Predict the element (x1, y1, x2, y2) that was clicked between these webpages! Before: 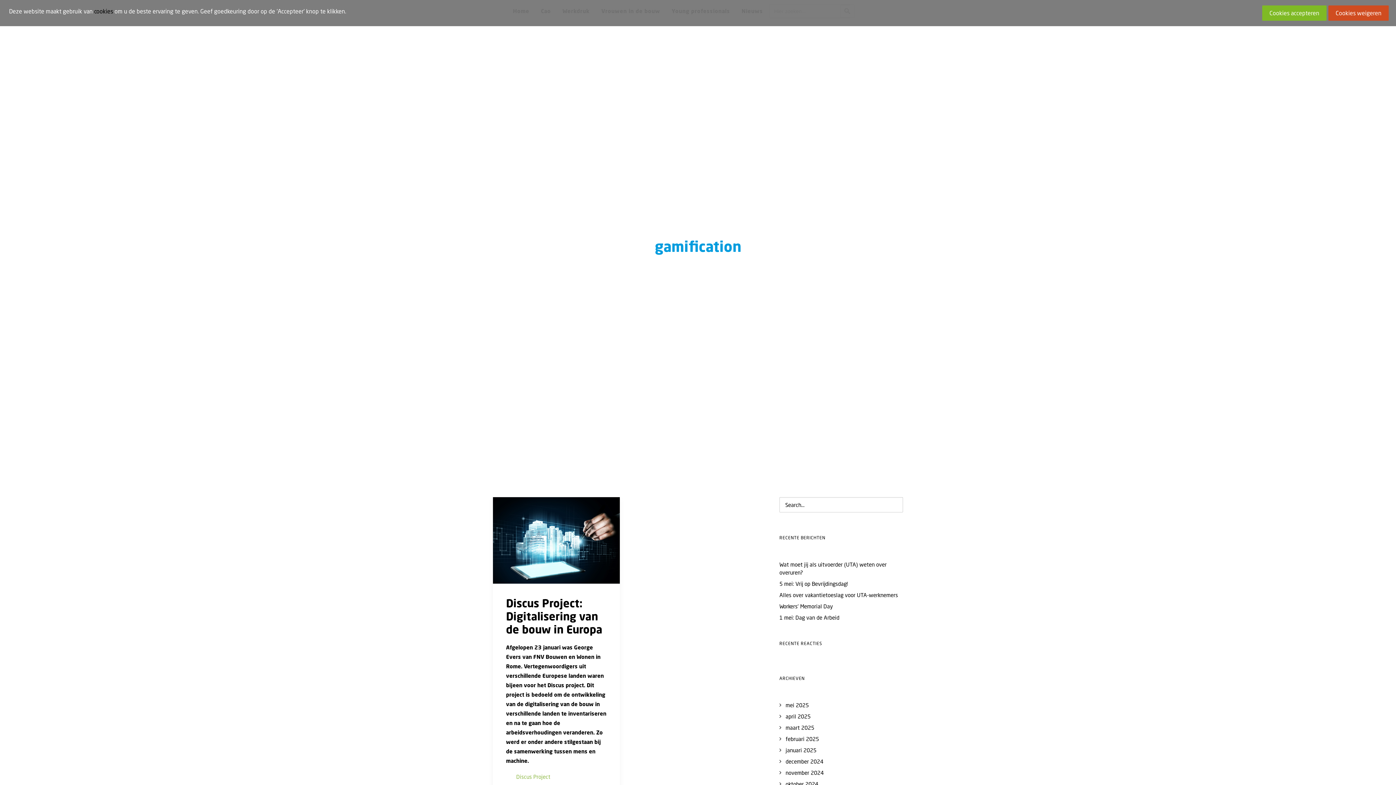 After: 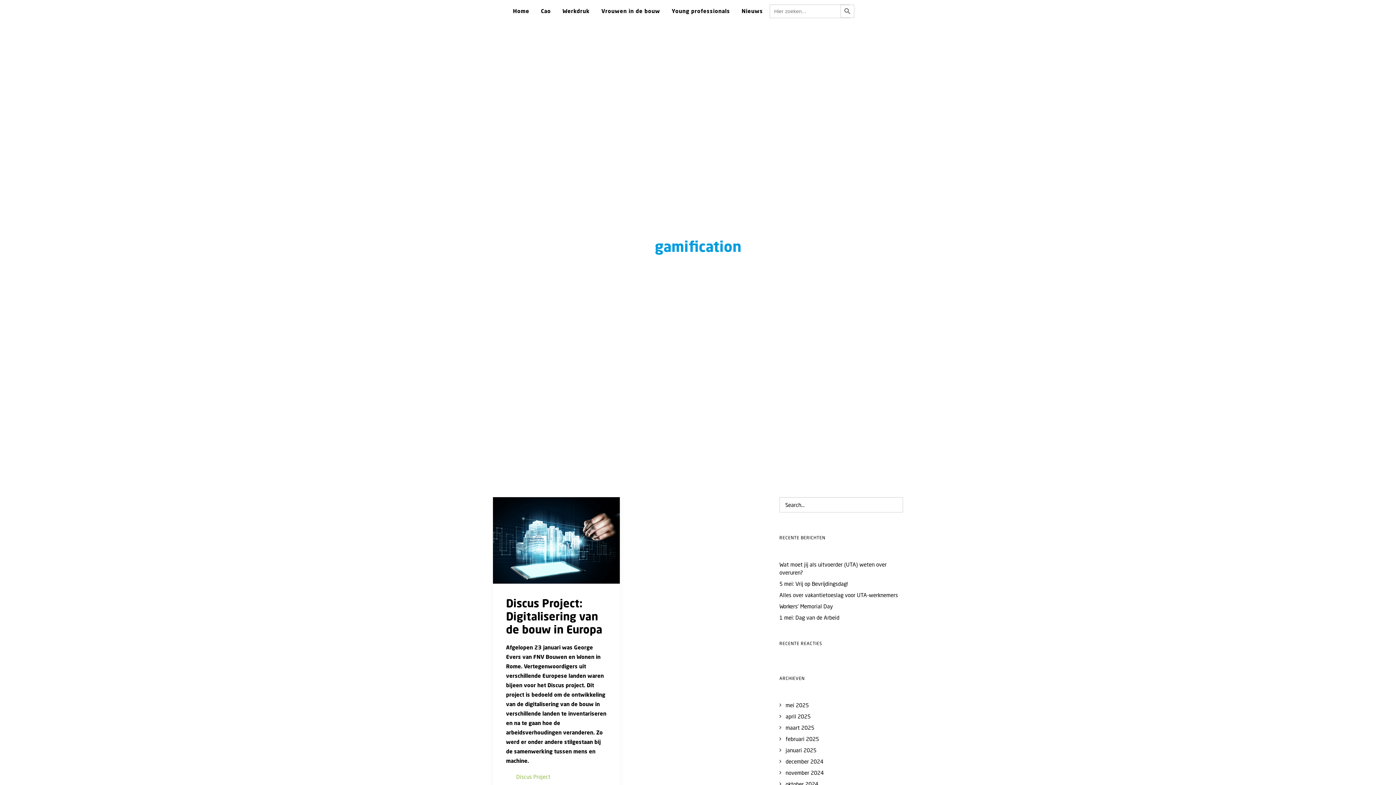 Action: label: Cookies weigeren bbox: (1328, 5, 1389, 20)